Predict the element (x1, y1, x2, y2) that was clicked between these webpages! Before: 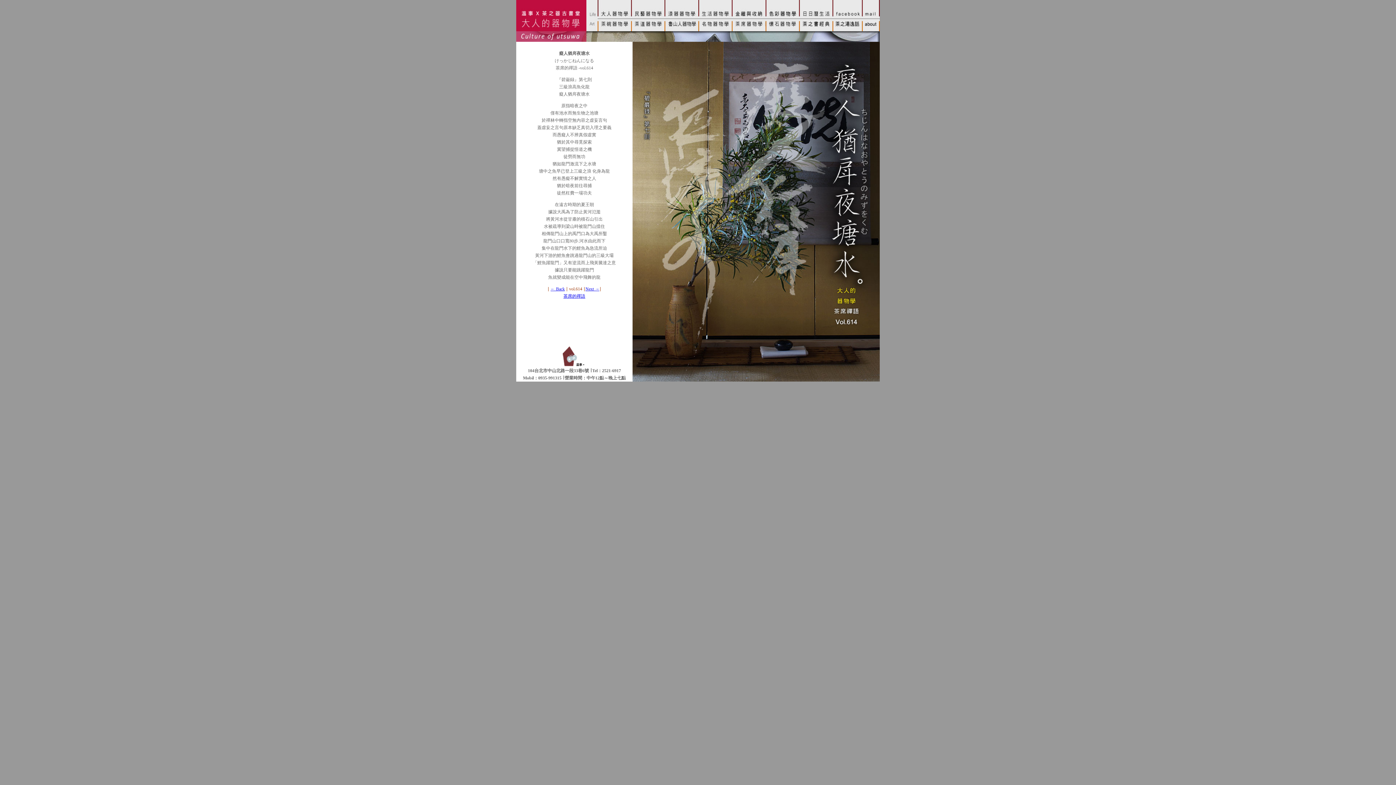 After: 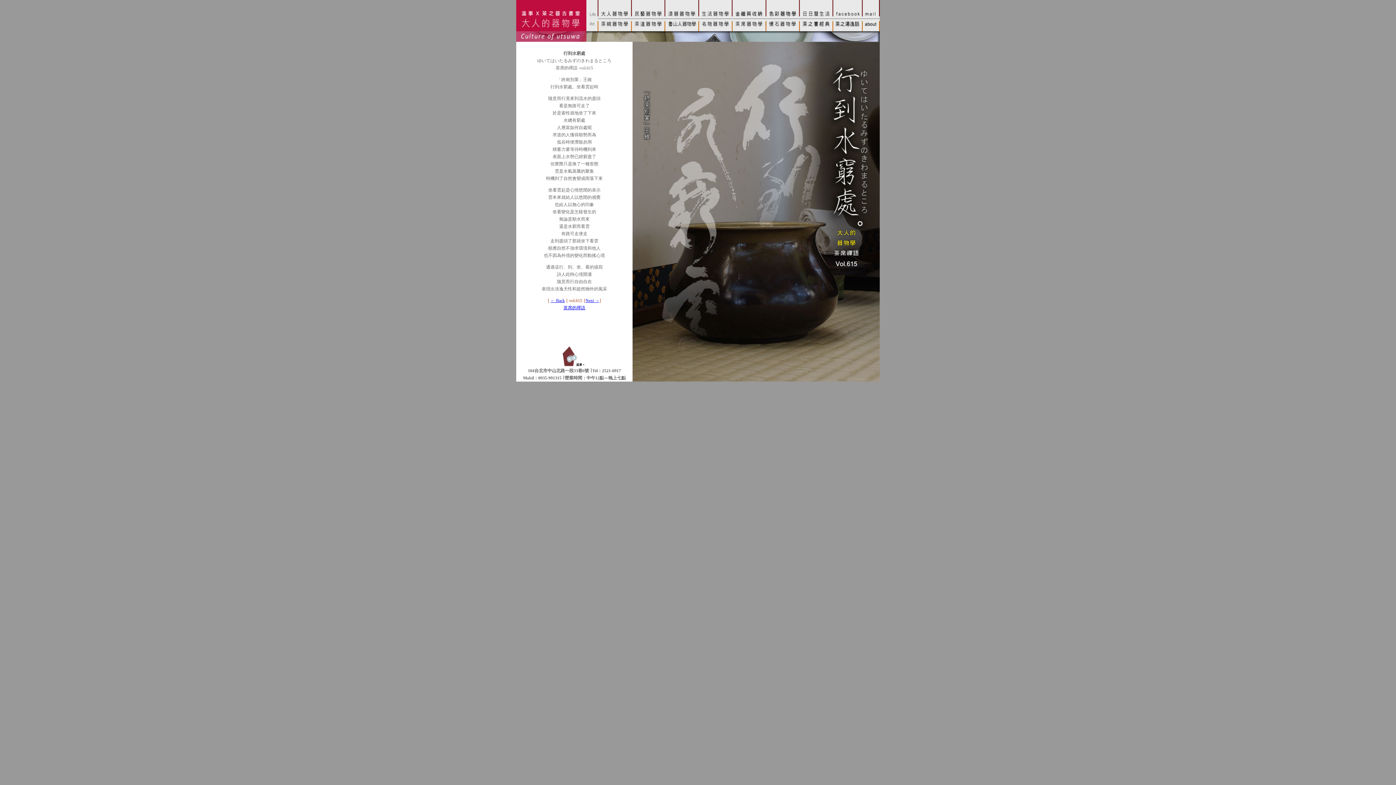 Action: bbox: (585, 286, 599, 291) label: Next →